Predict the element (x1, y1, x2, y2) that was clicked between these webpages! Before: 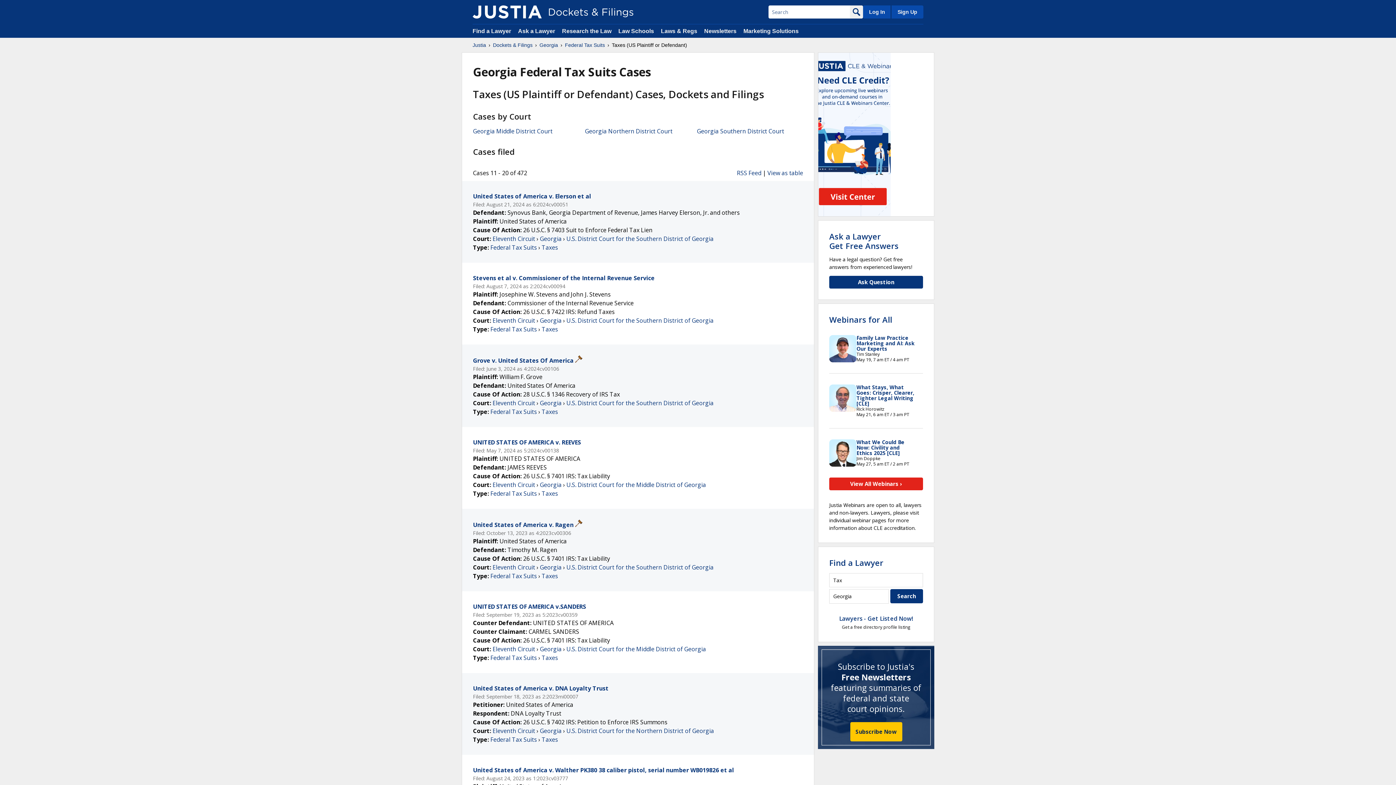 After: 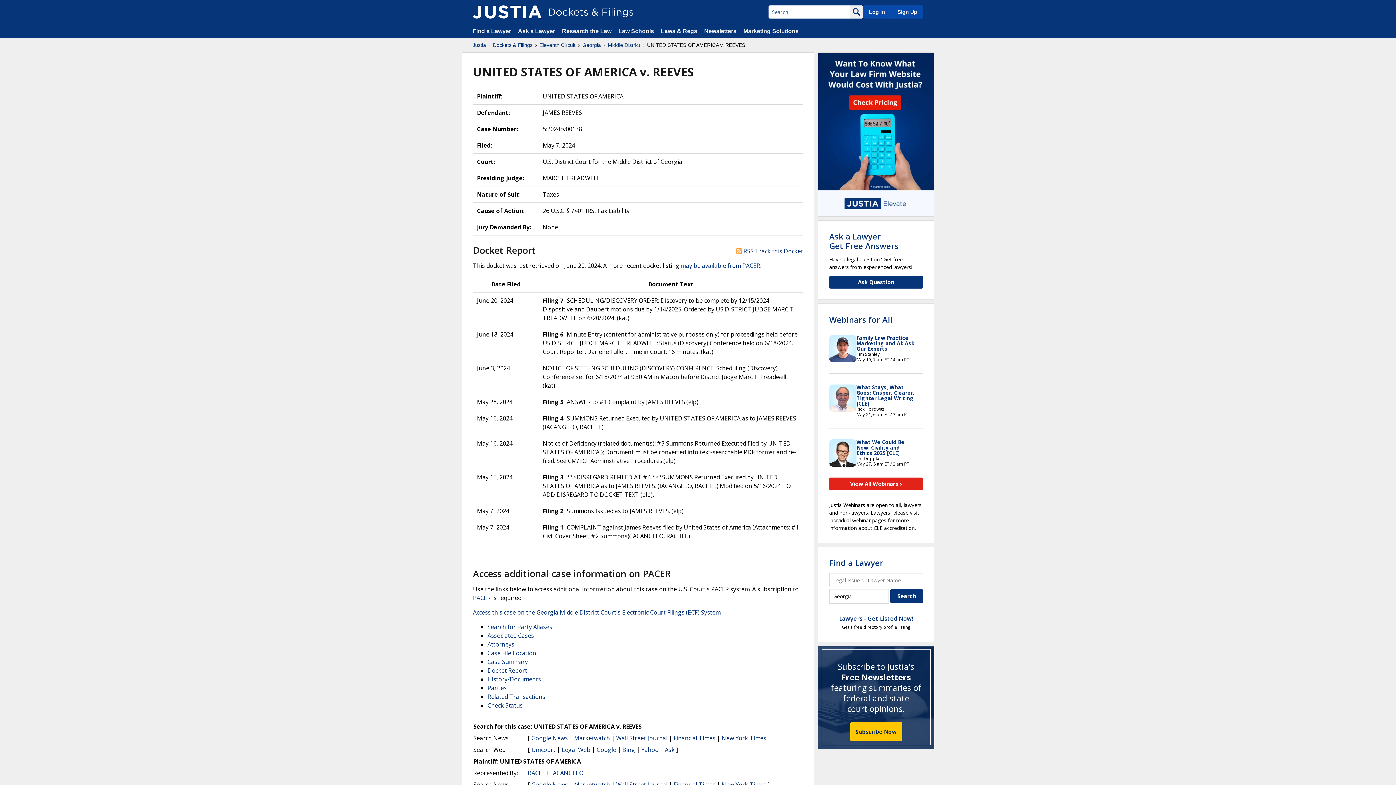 Action: bbox: (473, 438, 581, 446) label: UNITED STATES OF AMERICA v. REEVES